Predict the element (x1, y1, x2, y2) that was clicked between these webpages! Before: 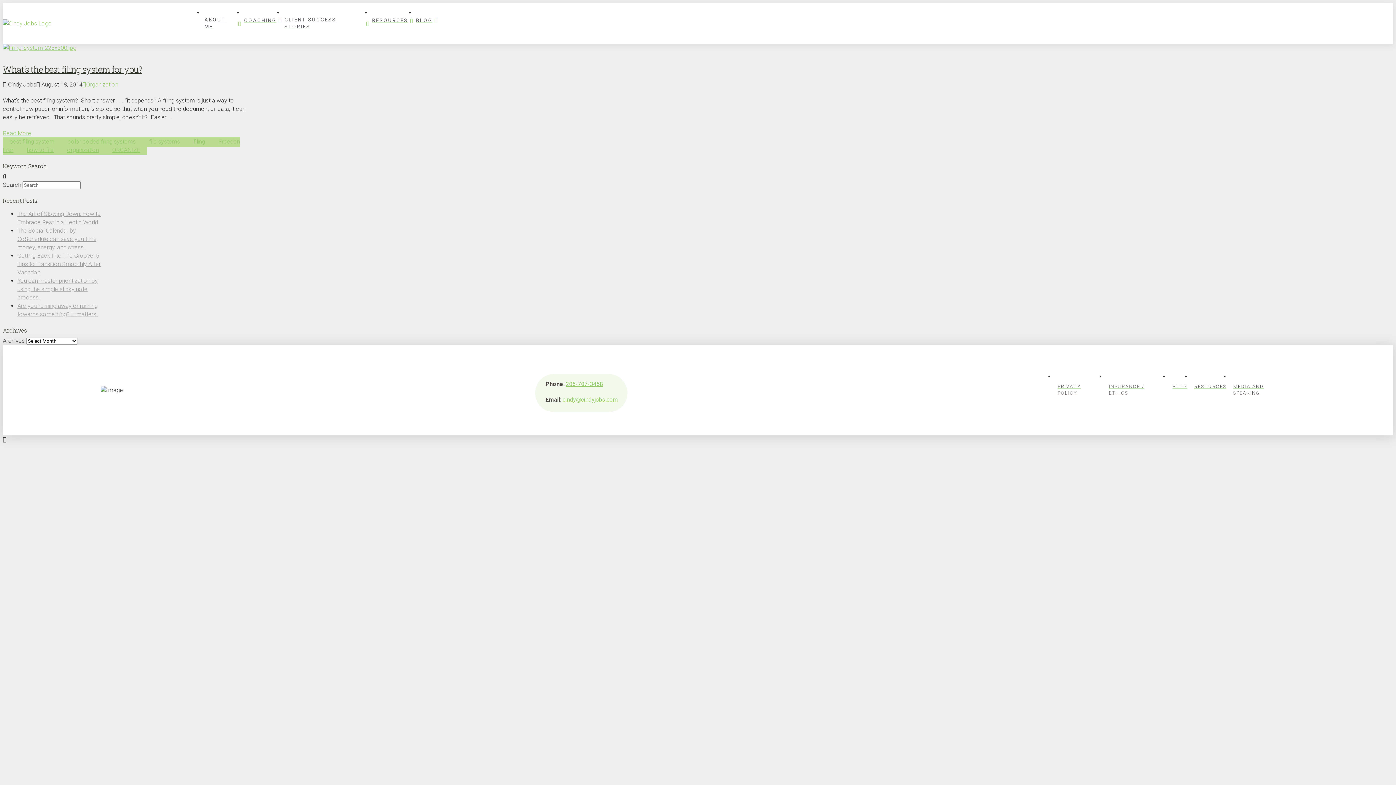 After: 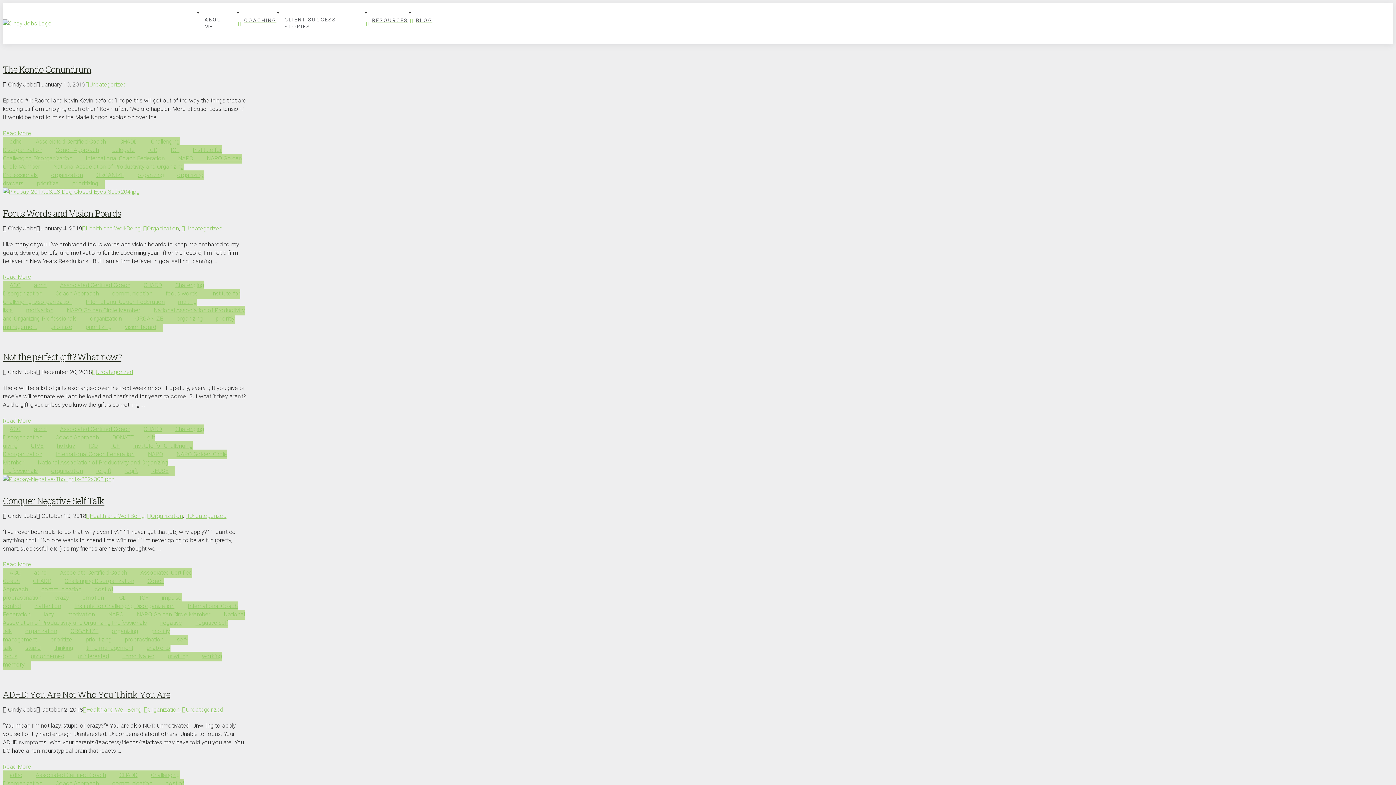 Action: label: organization bbox: (60, 145, 105, 155)